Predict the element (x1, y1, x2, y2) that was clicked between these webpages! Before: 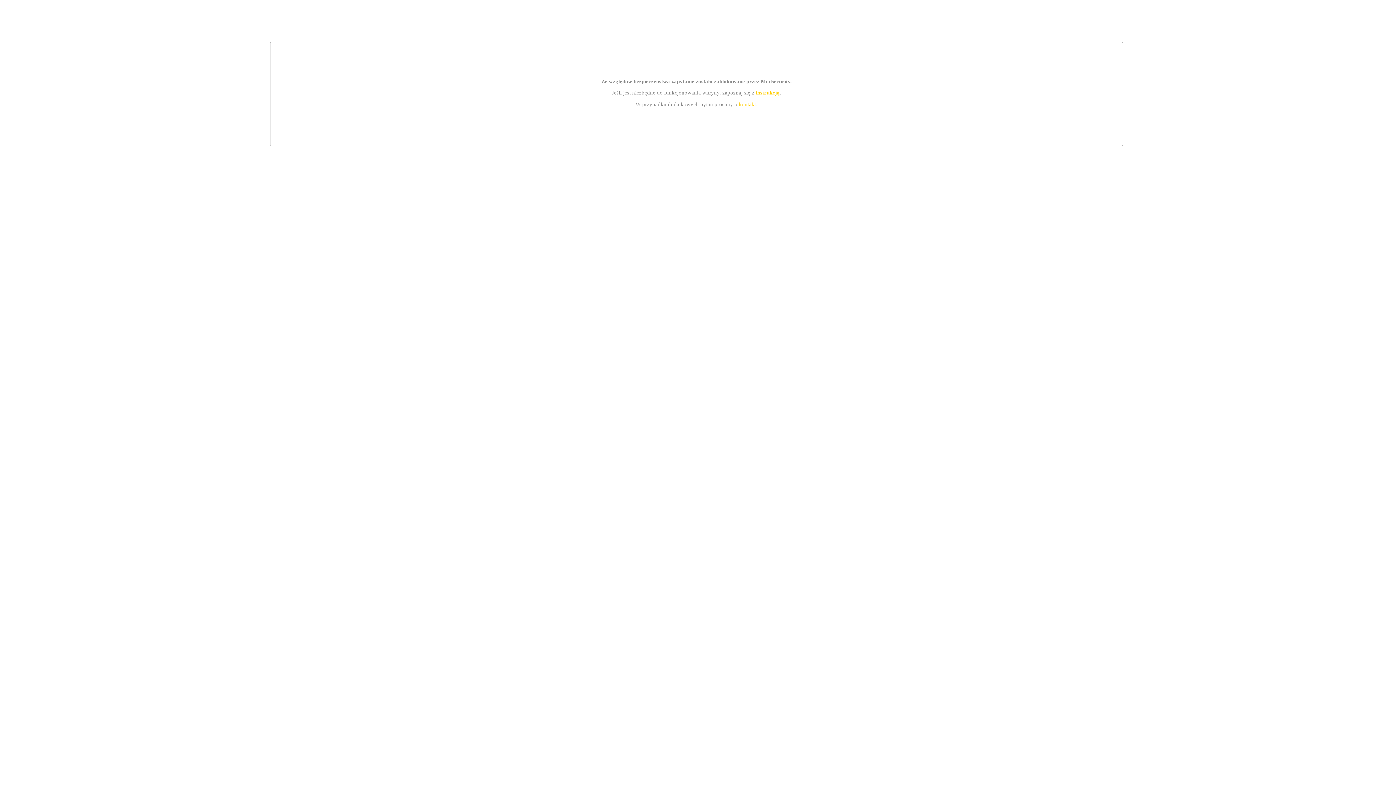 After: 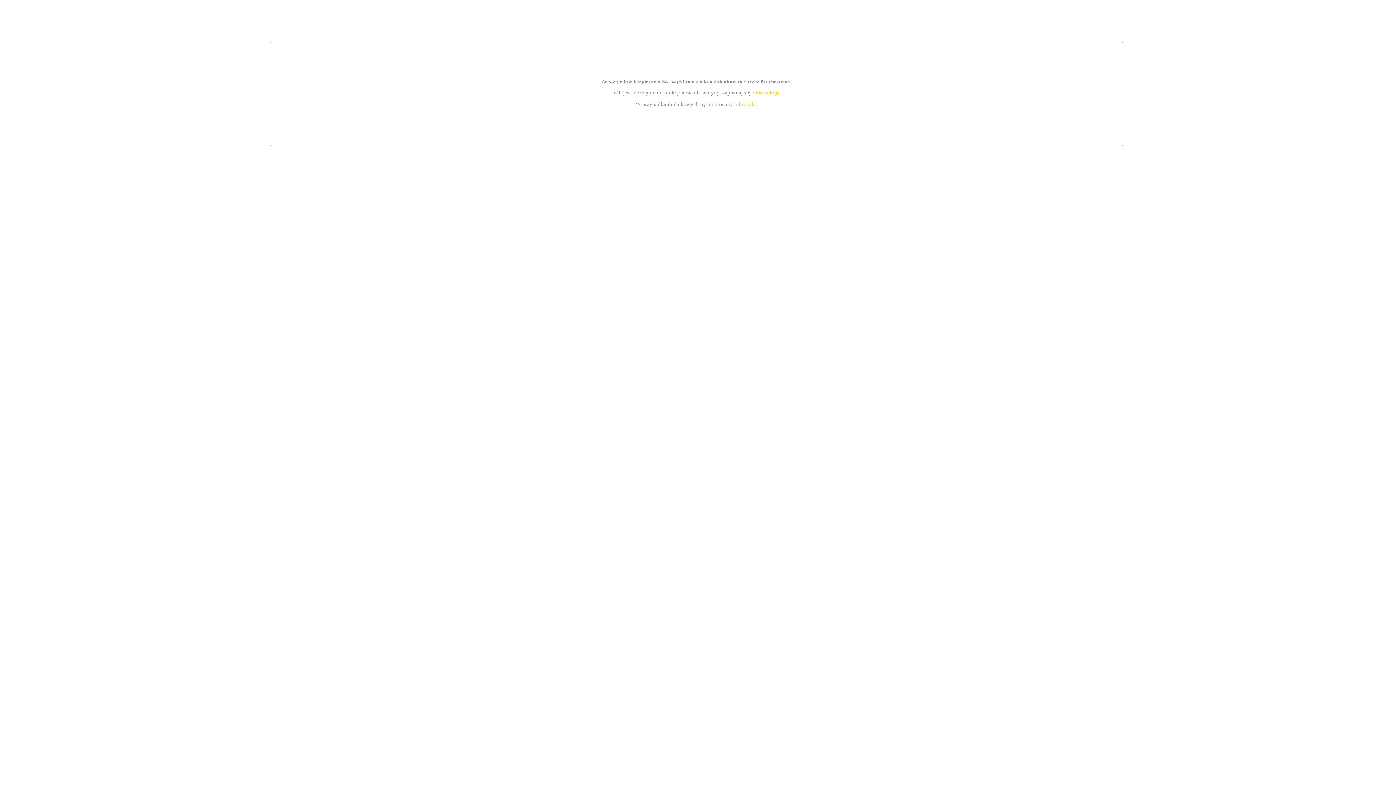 Action: bbox: (739, 101, 756, 107) label: kontakt